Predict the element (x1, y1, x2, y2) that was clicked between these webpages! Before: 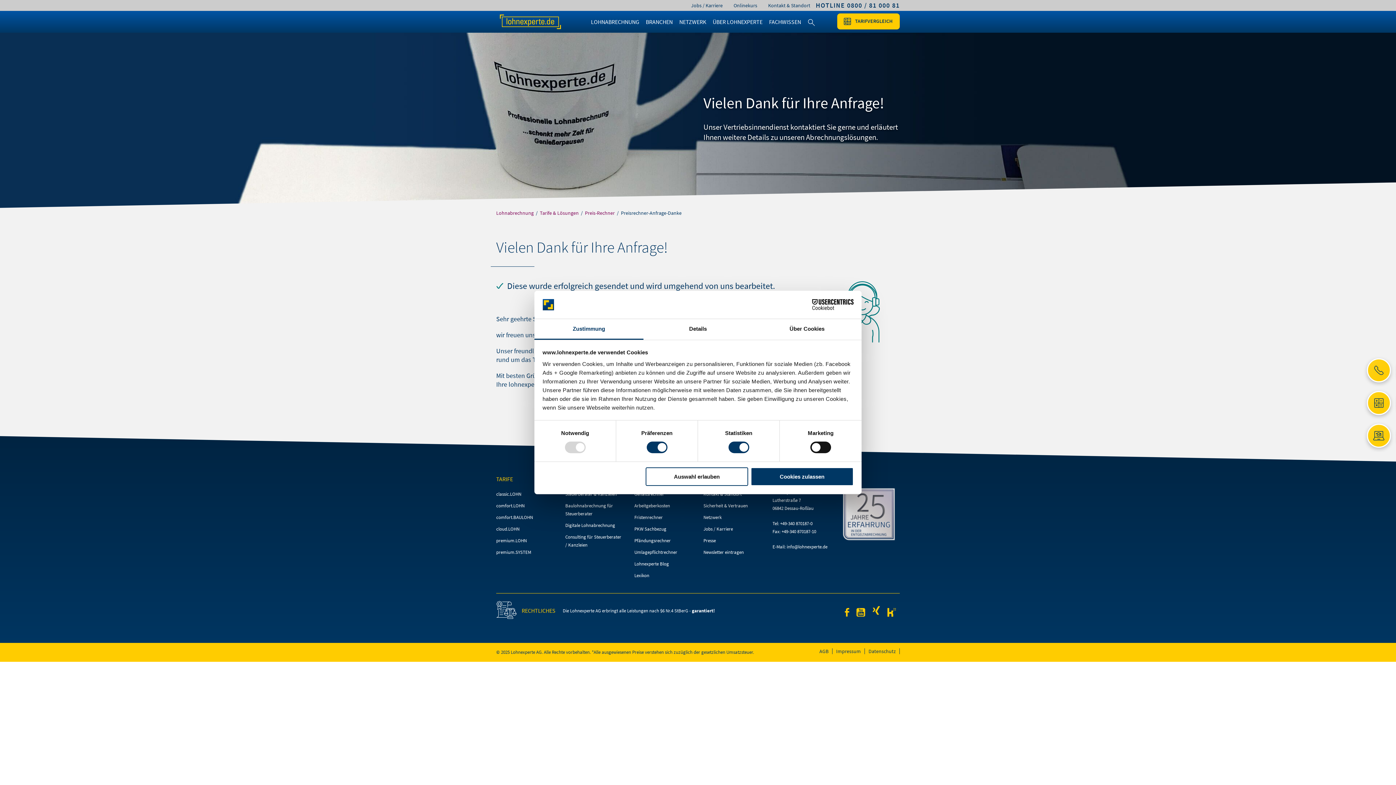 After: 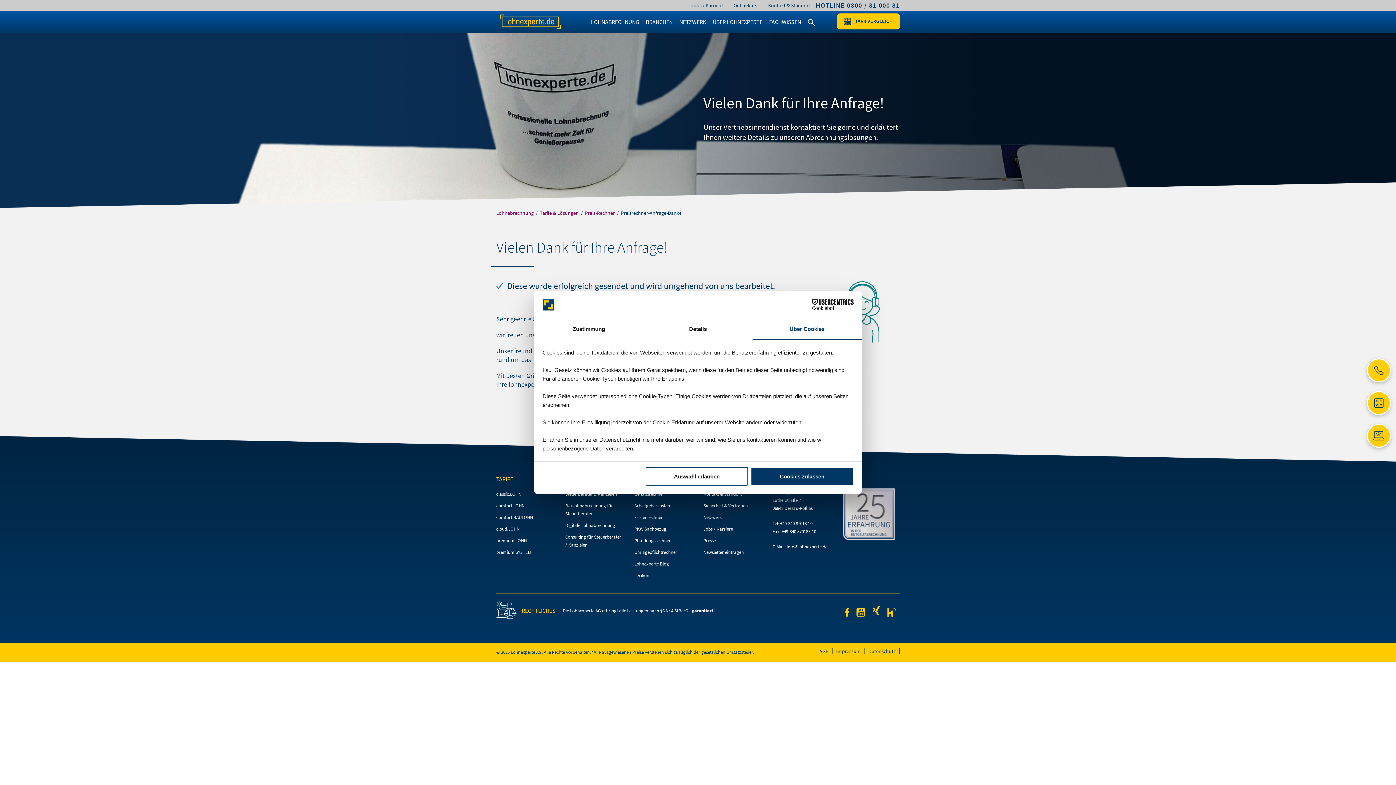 Action: label: Über Cookies bbox: (752, 319, 861, 339)